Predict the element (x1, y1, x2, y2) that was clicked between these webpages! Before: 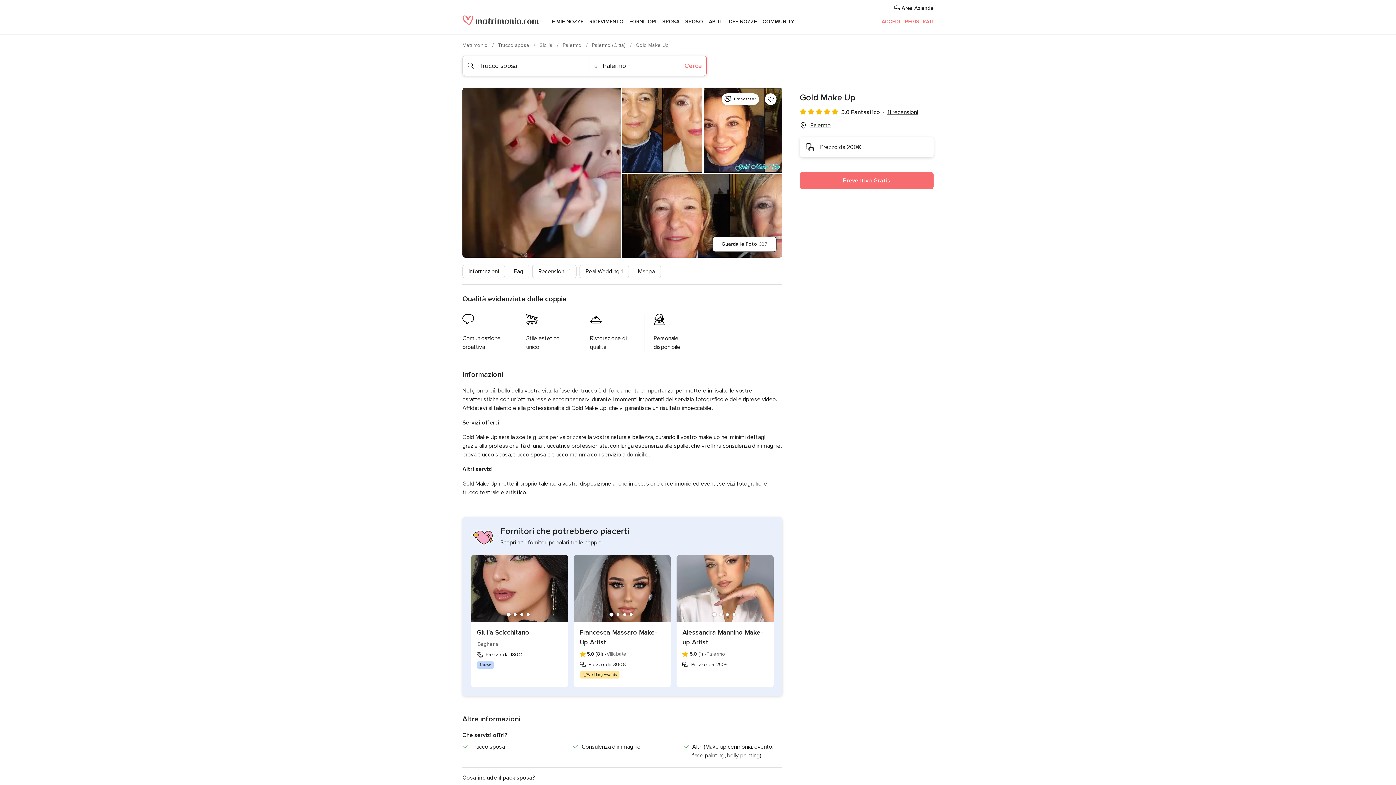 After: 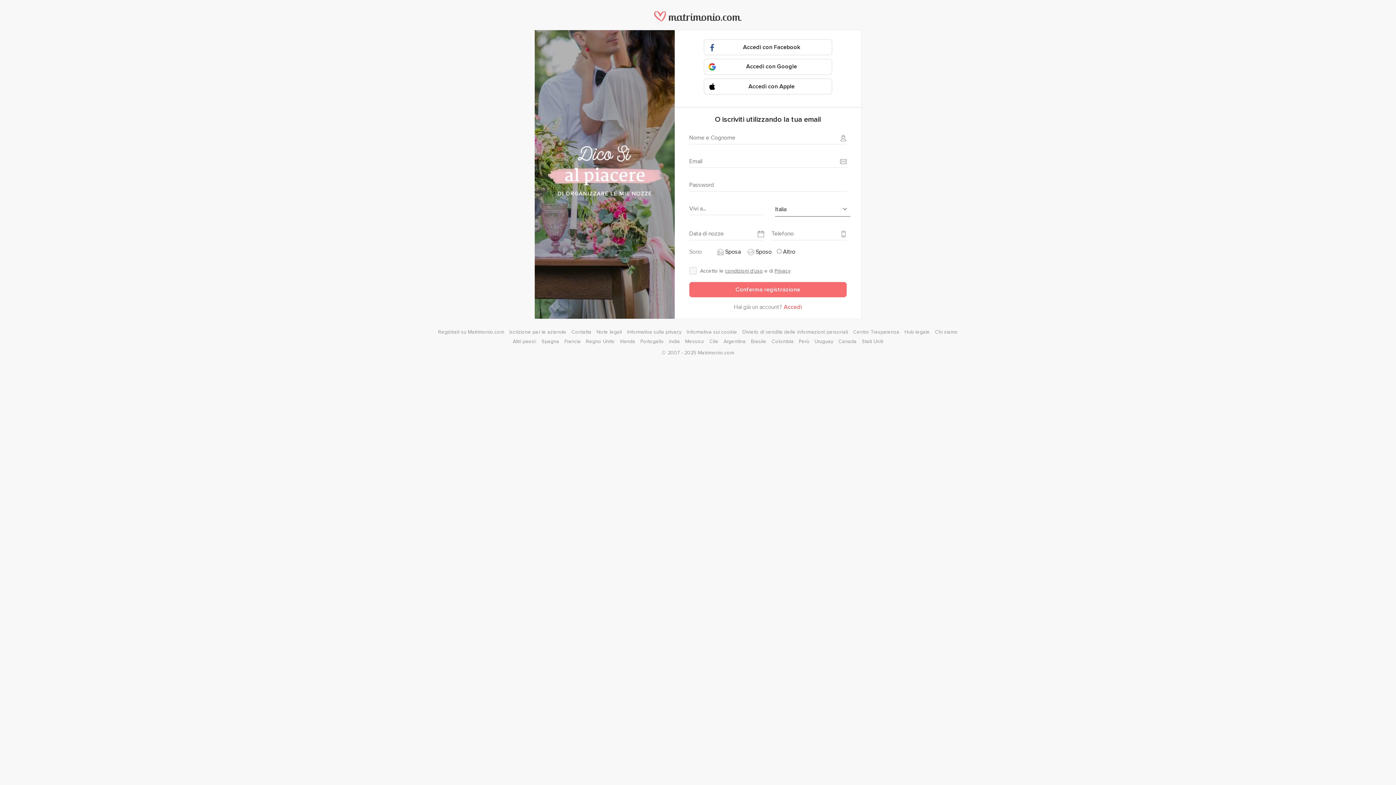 Action: bbox: (905, 18, 933, 24) label: REGISTRATI